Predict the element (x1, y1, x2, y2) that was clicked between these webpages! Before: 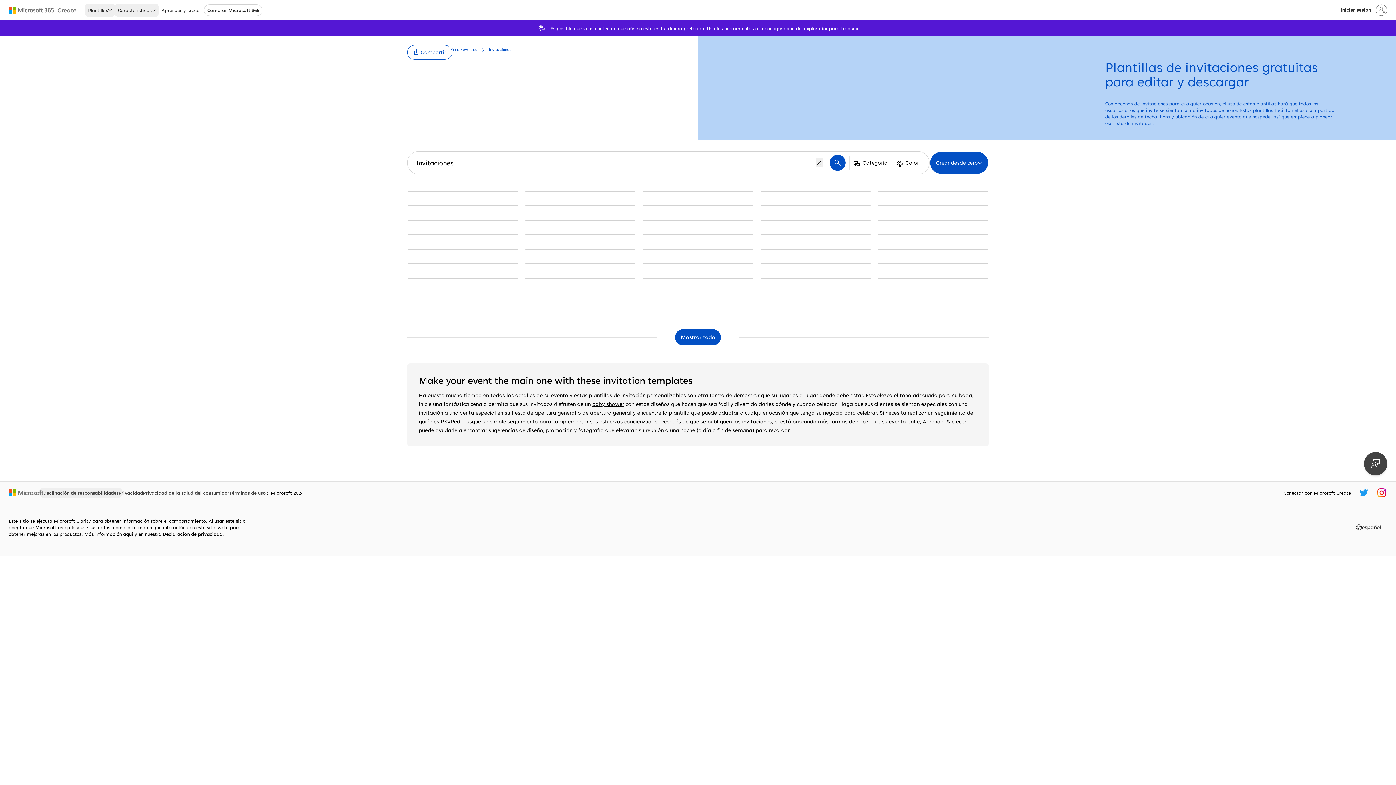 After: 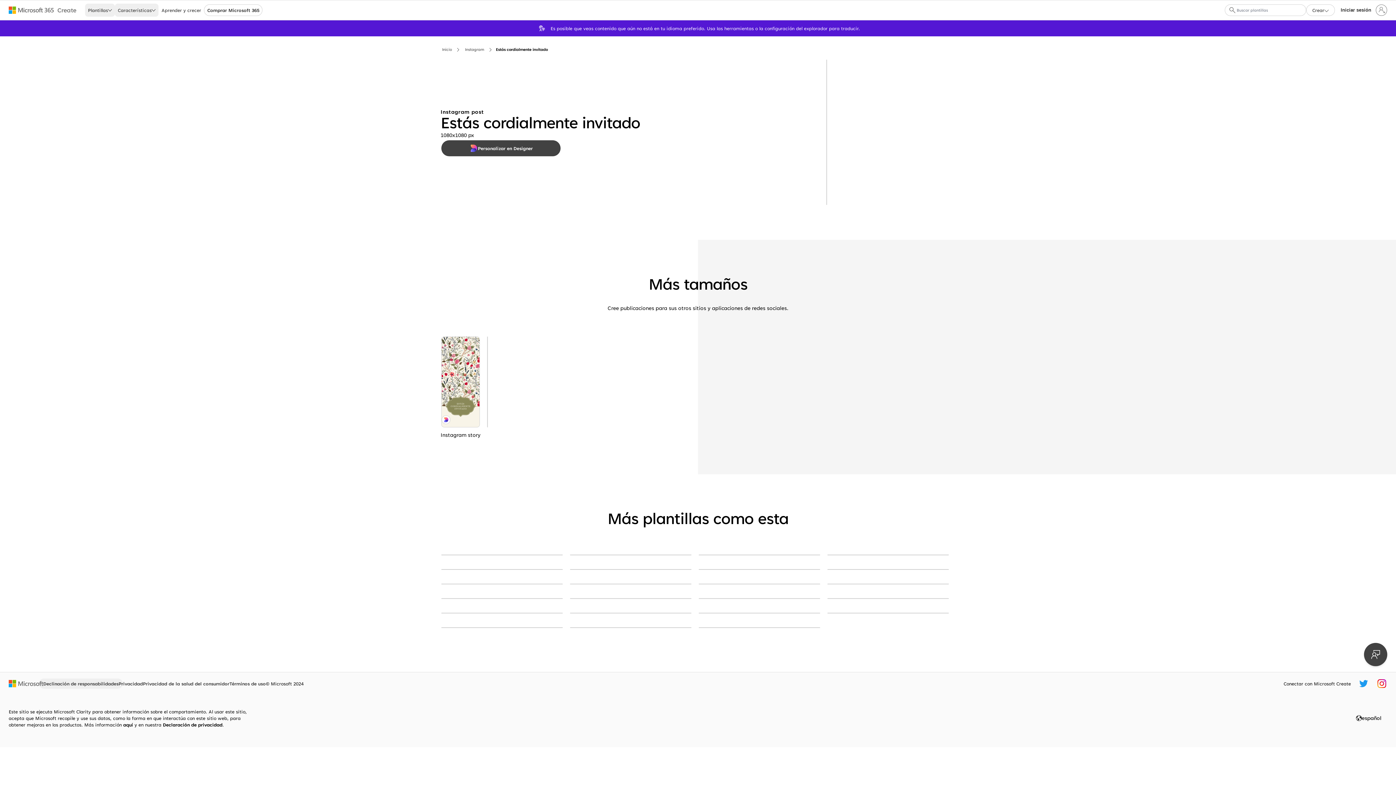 Action: bbox: (408, 205, 518, 206) label: Estás cordialmente invitado green antique,elegant,graphic